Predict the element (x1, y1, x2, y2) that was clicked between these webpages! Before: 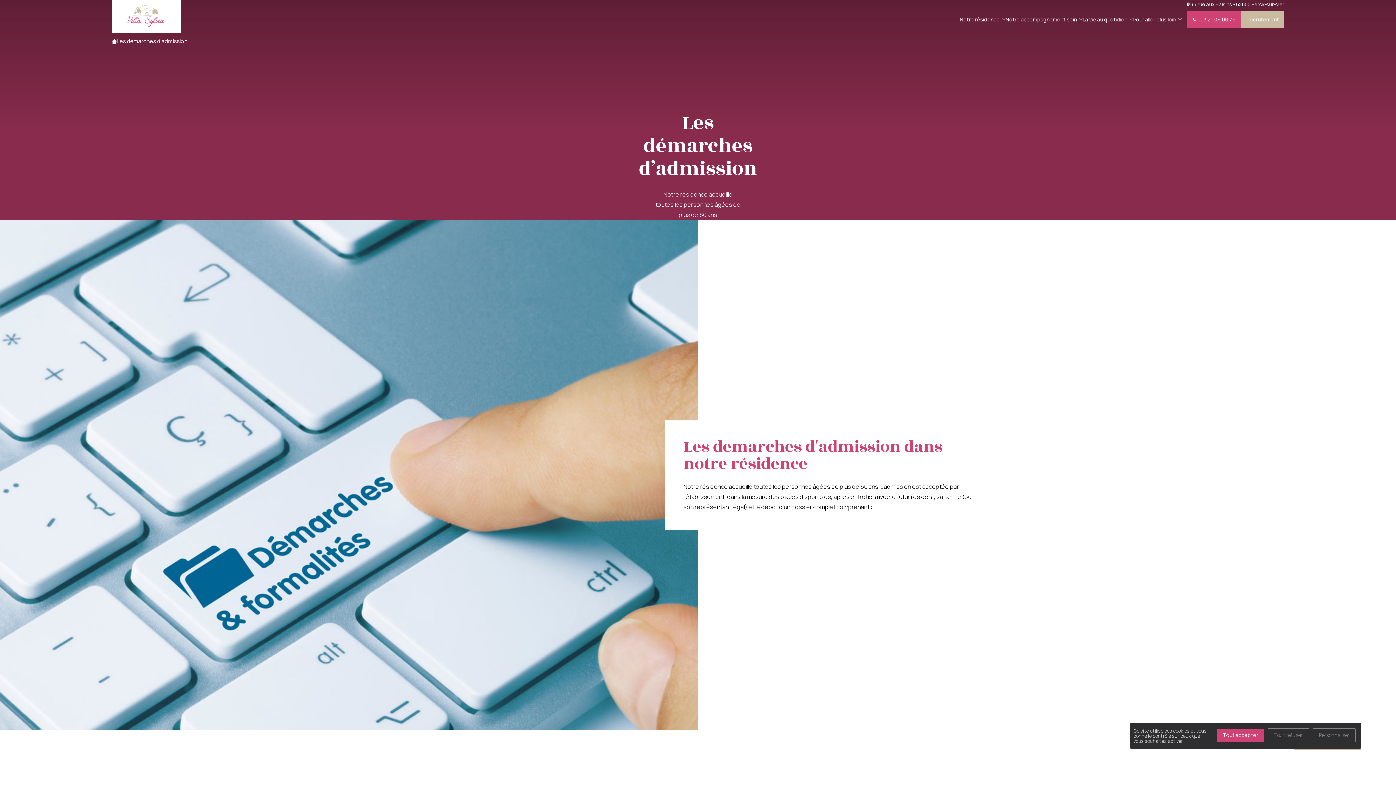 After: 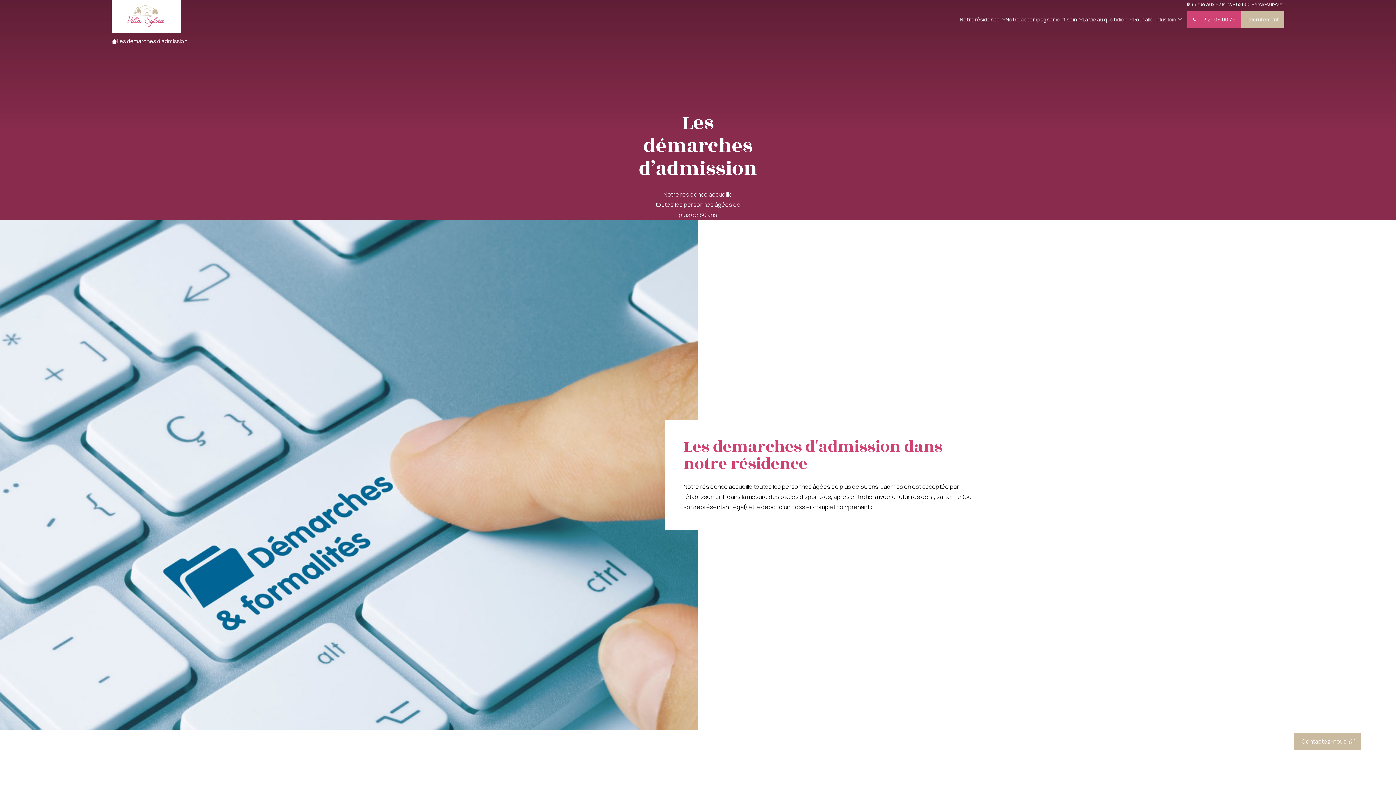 Action: bbox: (1217, 729, 1264, 742) label: Tout accepter